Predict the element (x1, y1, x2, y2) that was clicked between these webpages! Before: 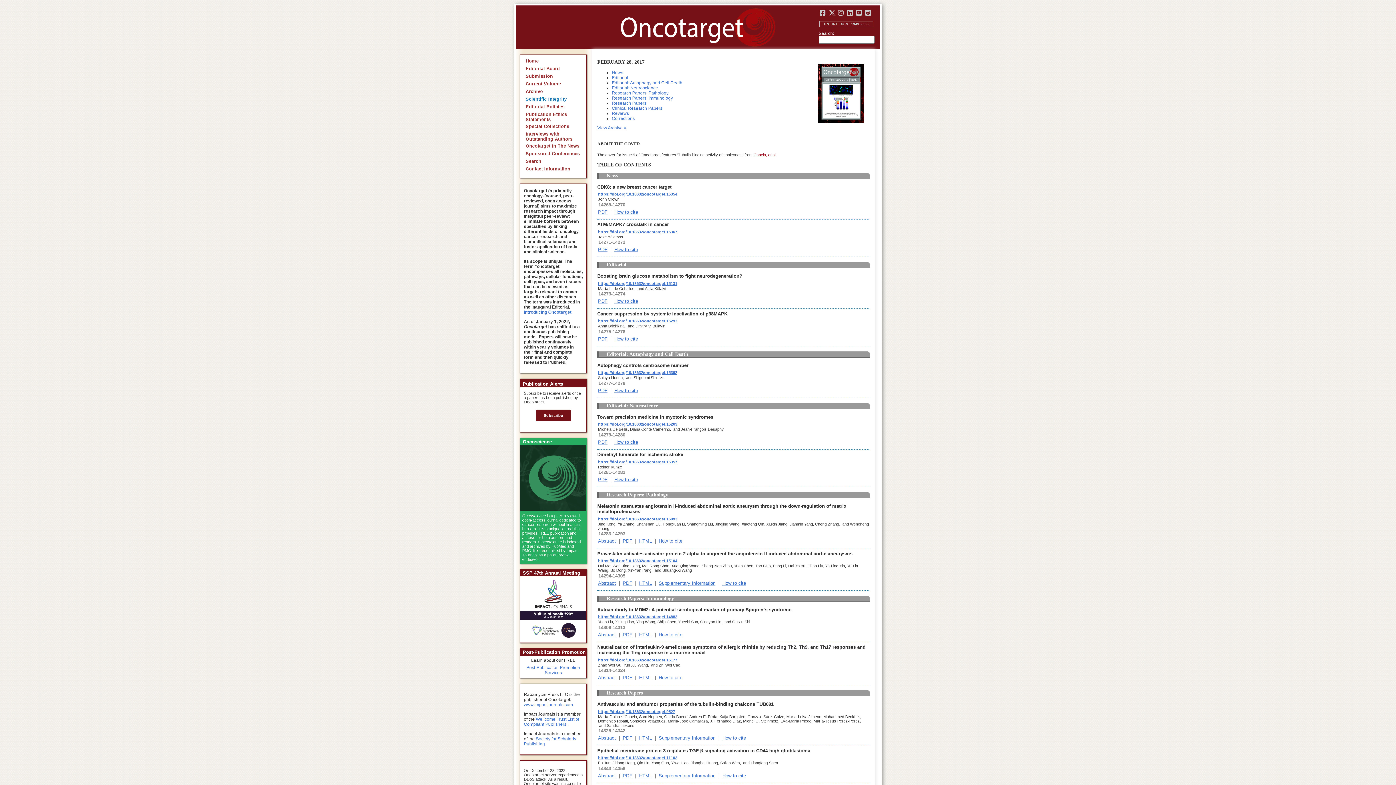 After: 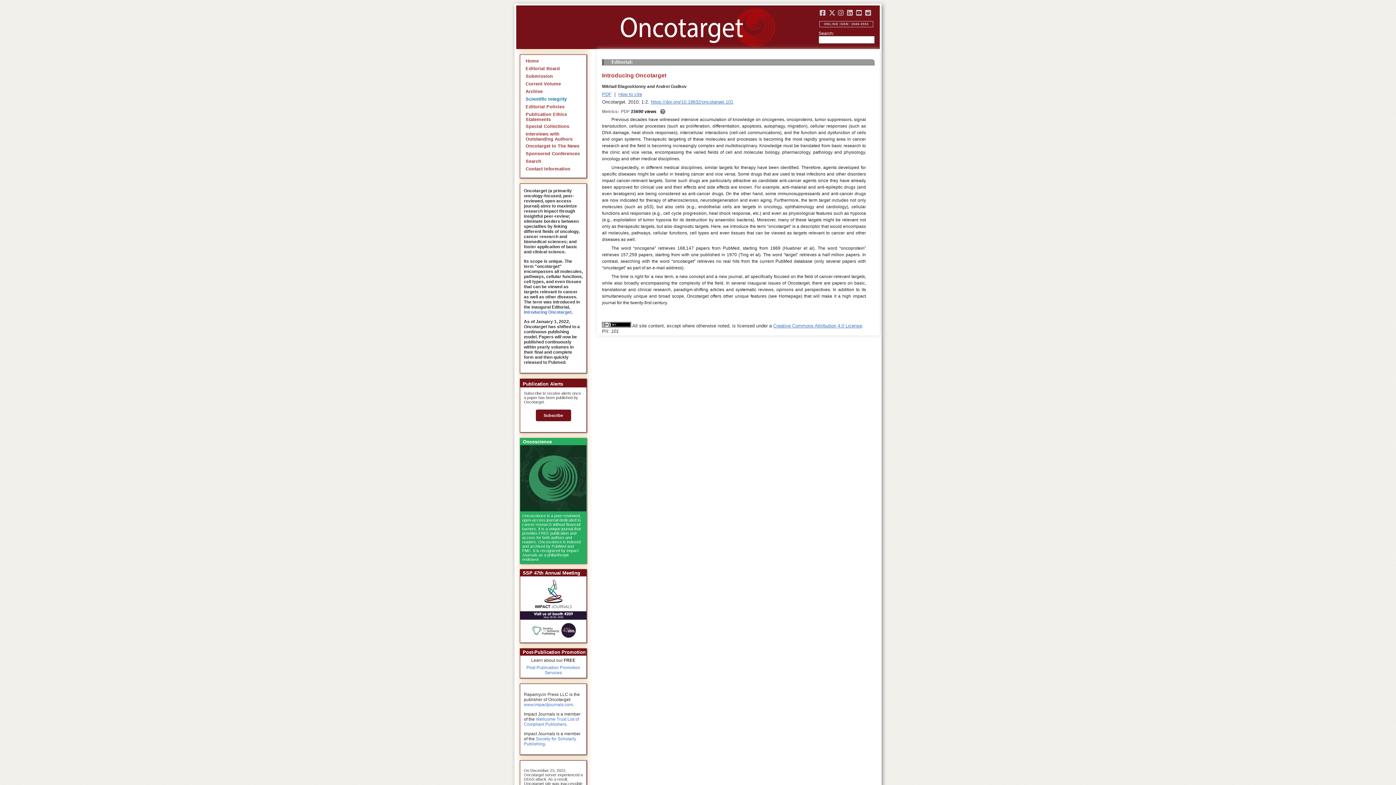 Action: bbox: (524, 309, 571, 314) label: Introducing Oncotarget